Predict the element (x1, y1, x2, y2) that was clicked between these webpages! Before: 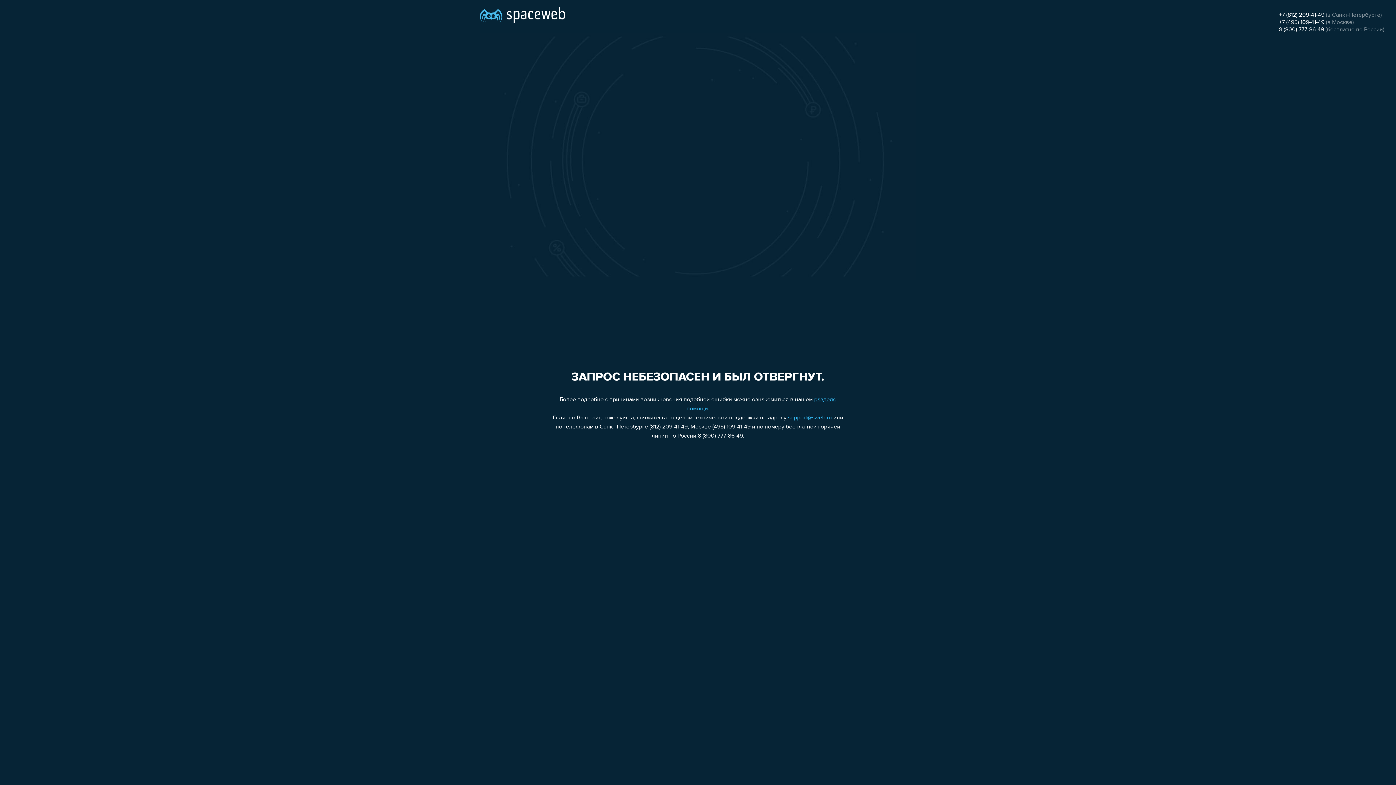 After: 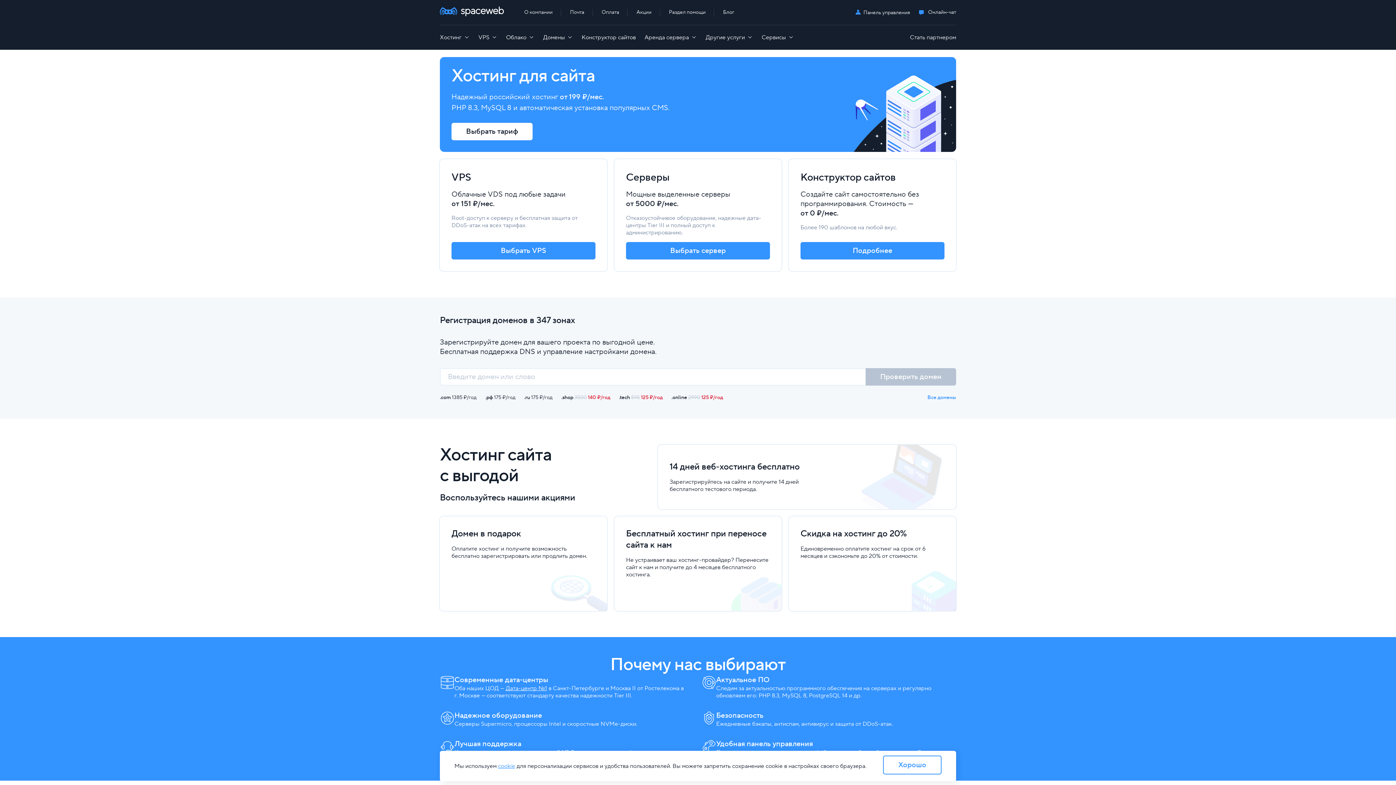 Action: bbox: (480, 0, 565, 25)